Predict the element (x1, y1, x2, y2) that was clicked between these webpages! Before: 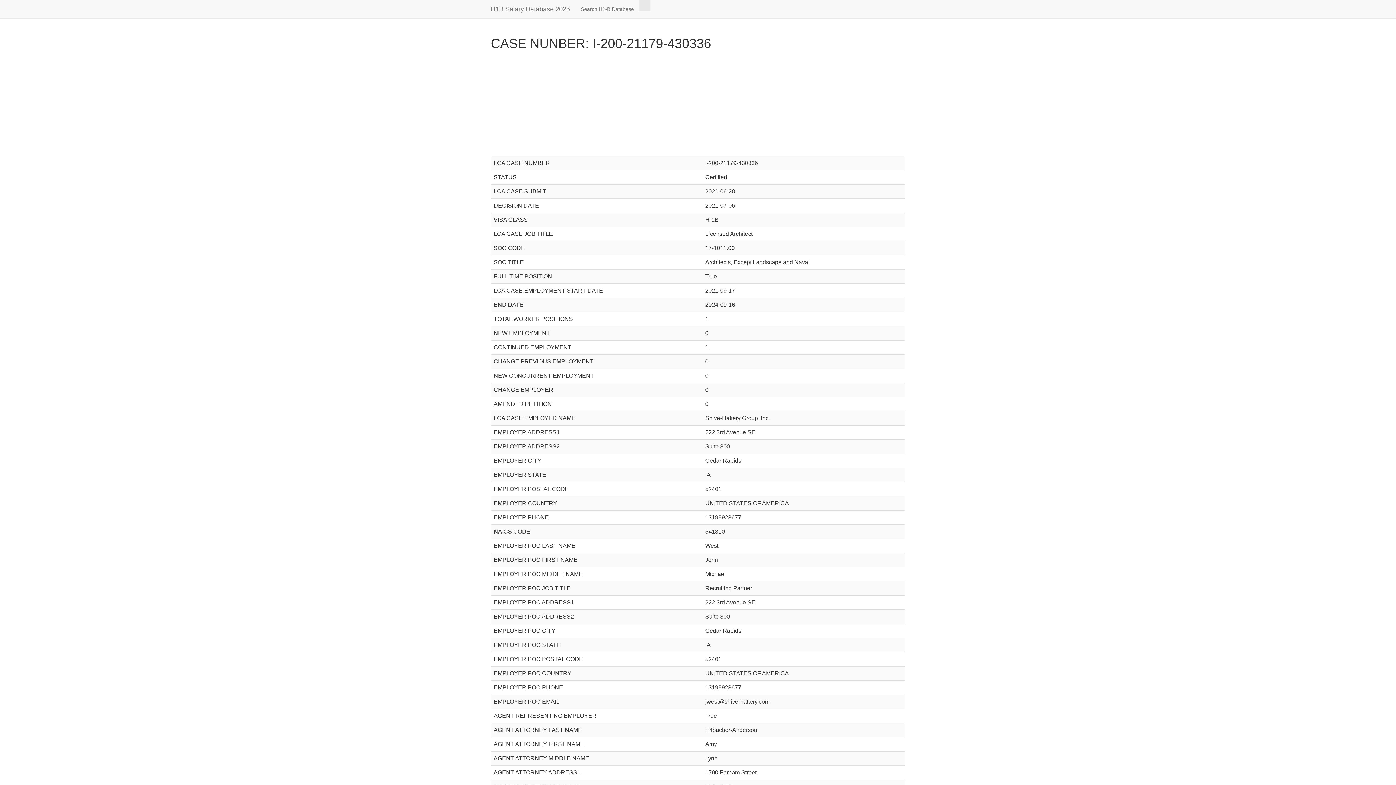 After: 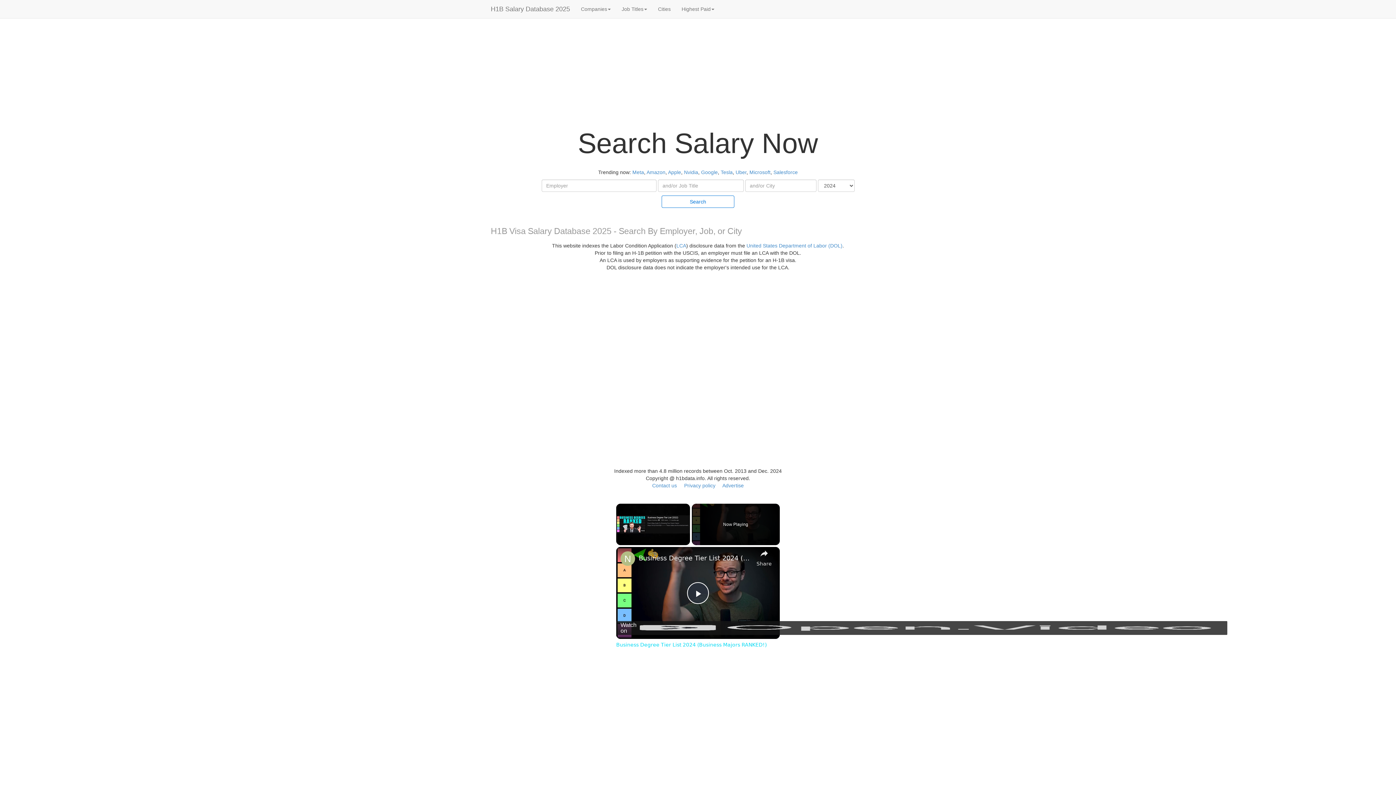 Action: label: H1B Salary Database 2025 bbox: (485, 0, 575, 18)